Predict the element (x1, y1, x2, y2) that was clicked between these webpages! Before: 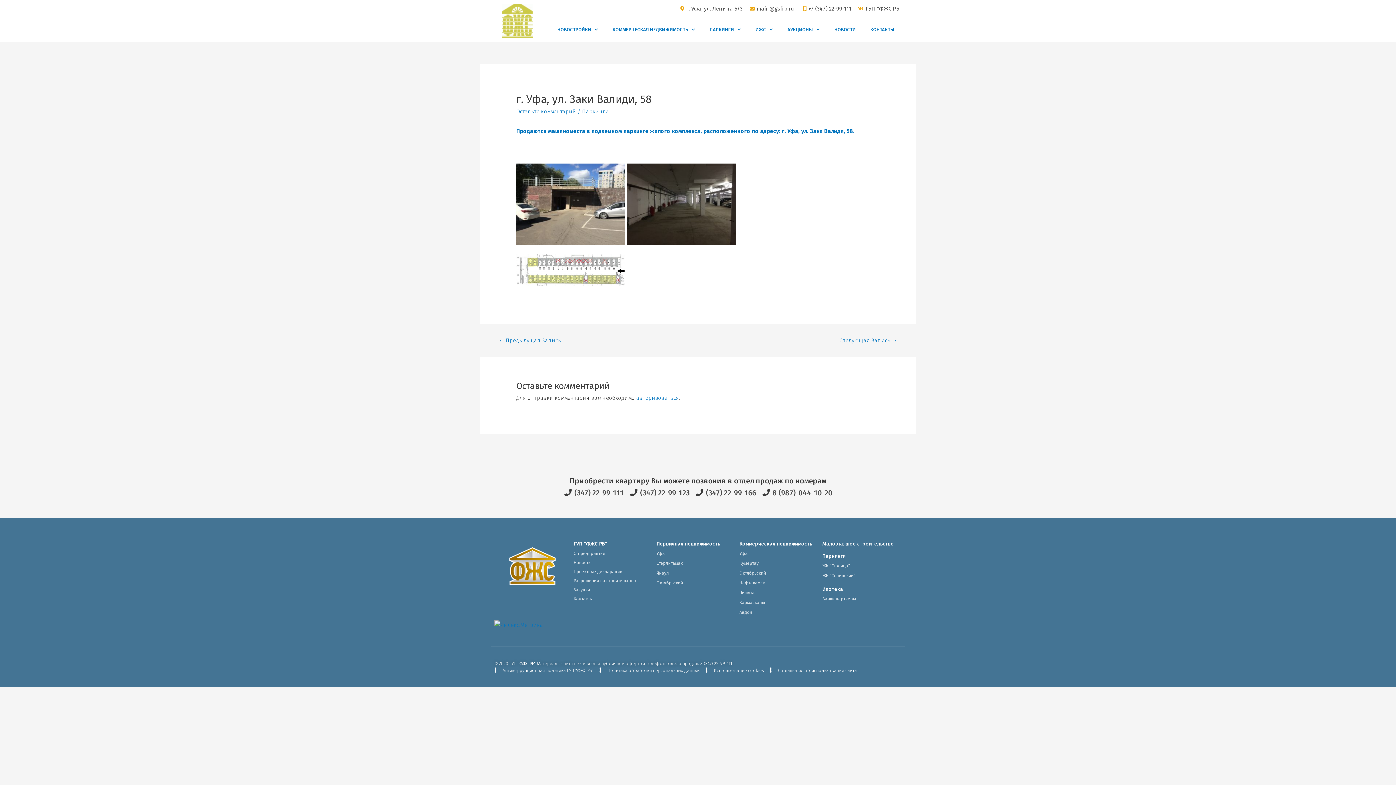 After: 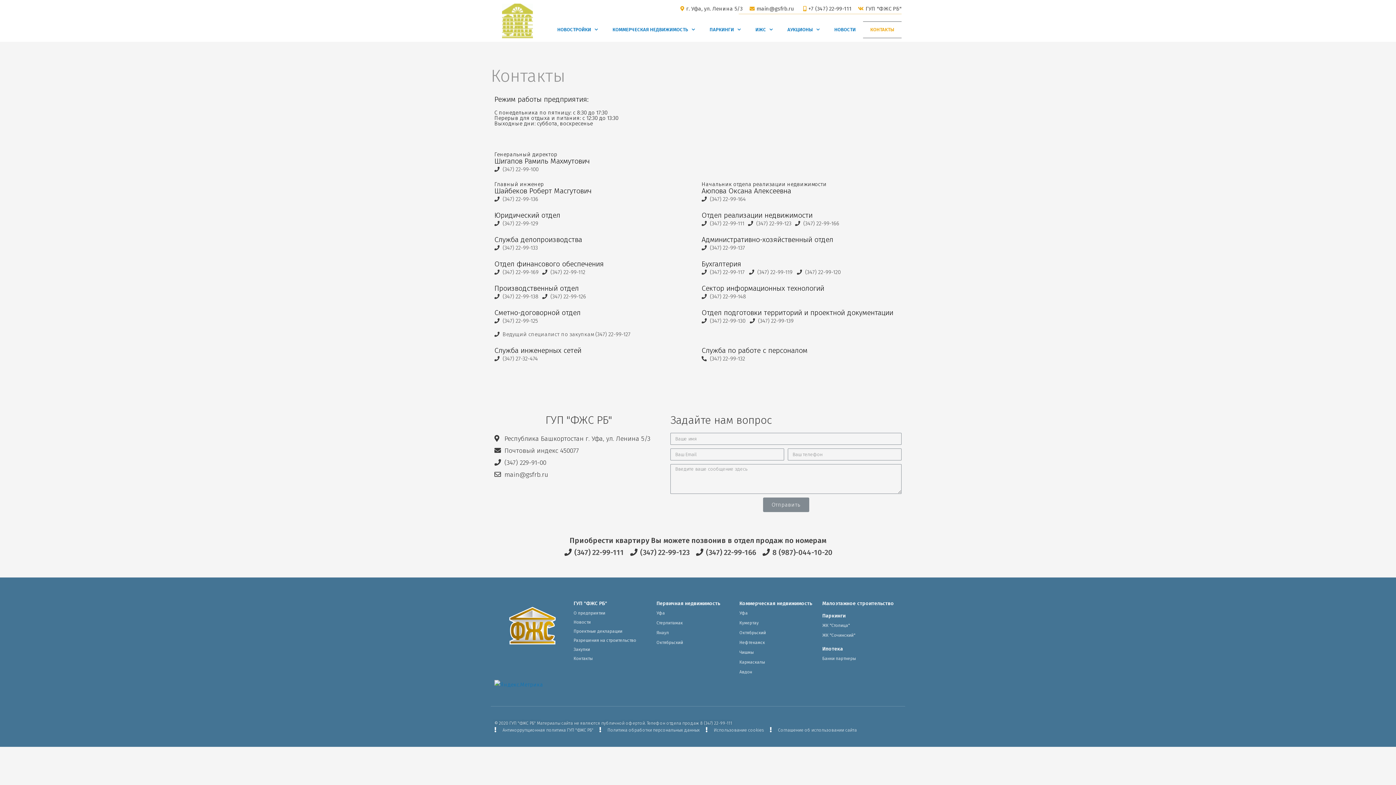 Action: bbox: (573, 595, 656, 603) label: Контакты